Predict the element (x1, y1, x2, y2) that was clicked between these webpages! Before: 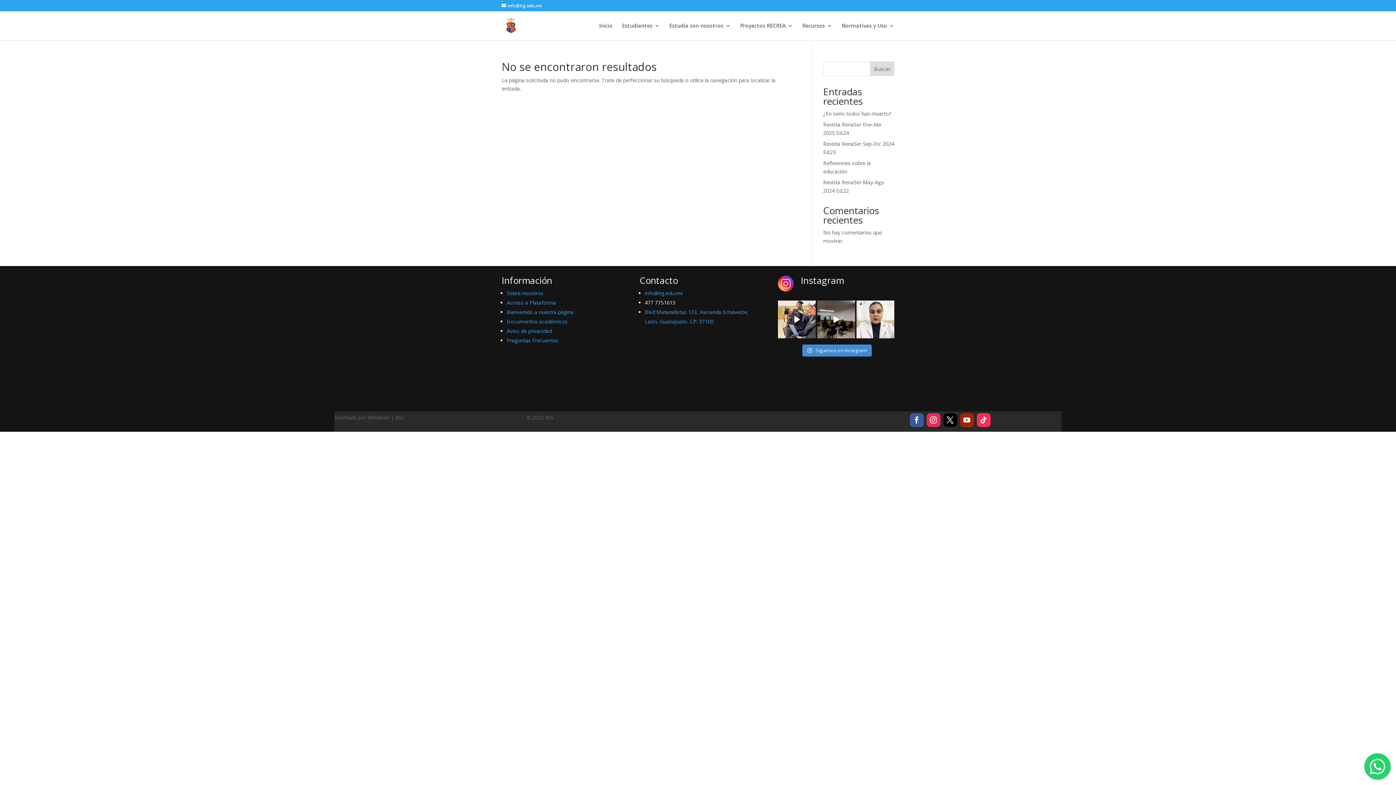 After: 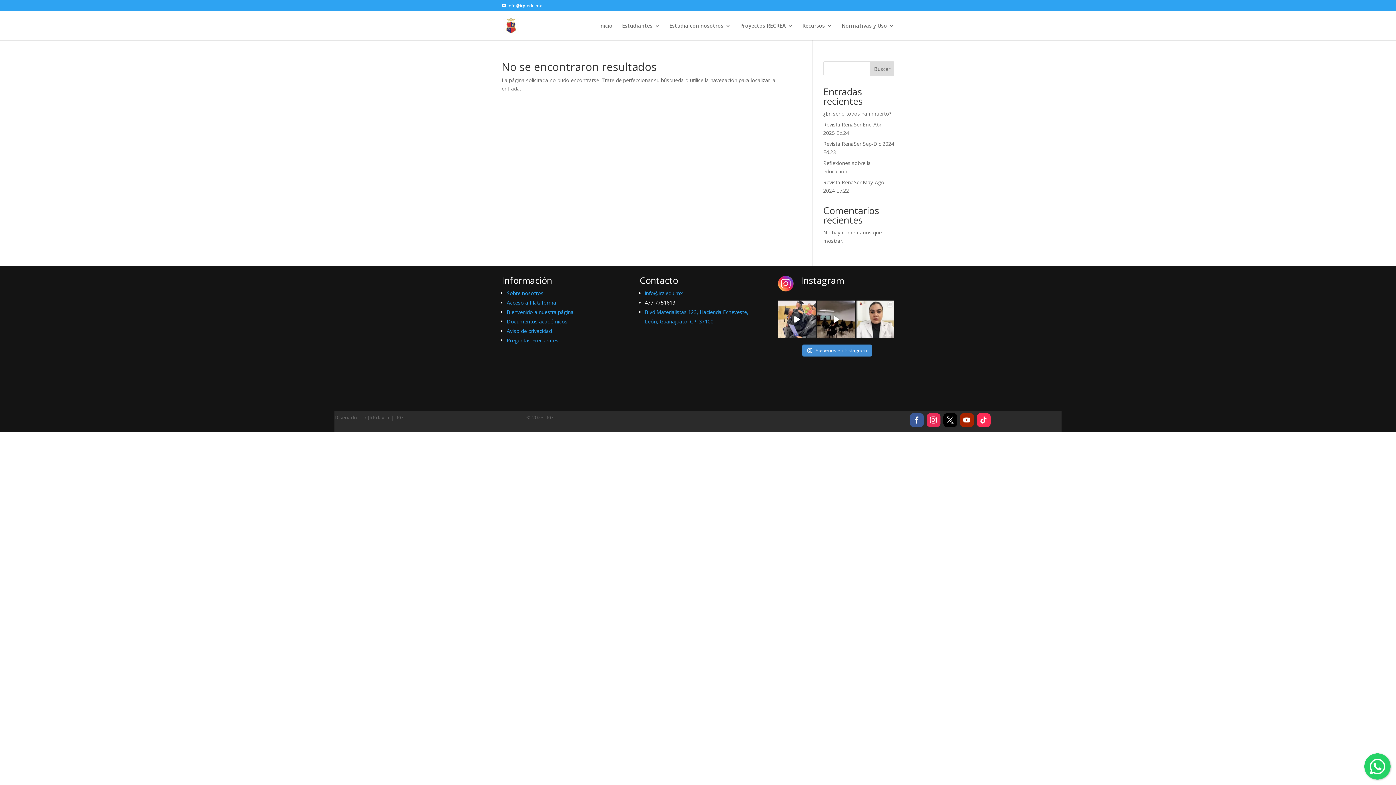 Action: bbox: (645, 289, 682, 296) label: info@irg.edu.mx